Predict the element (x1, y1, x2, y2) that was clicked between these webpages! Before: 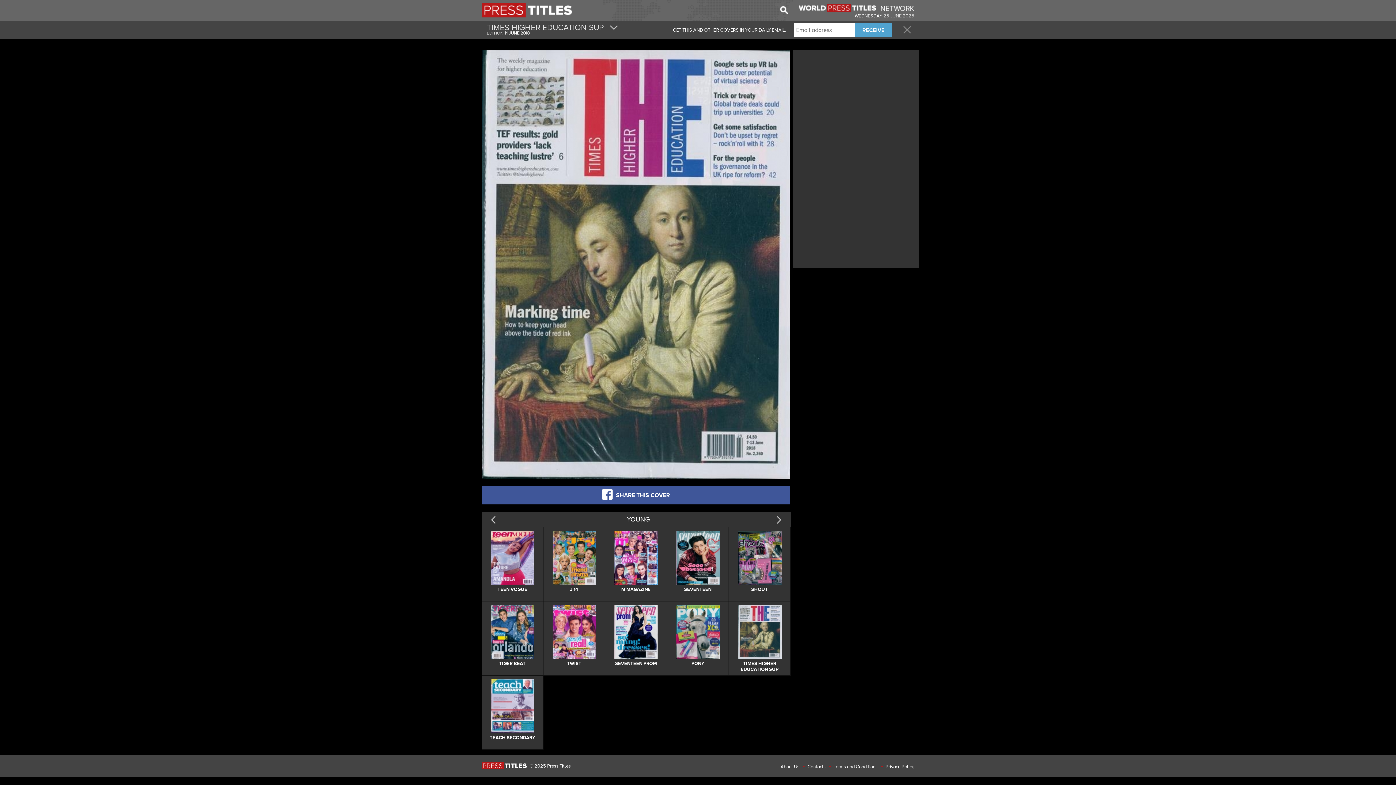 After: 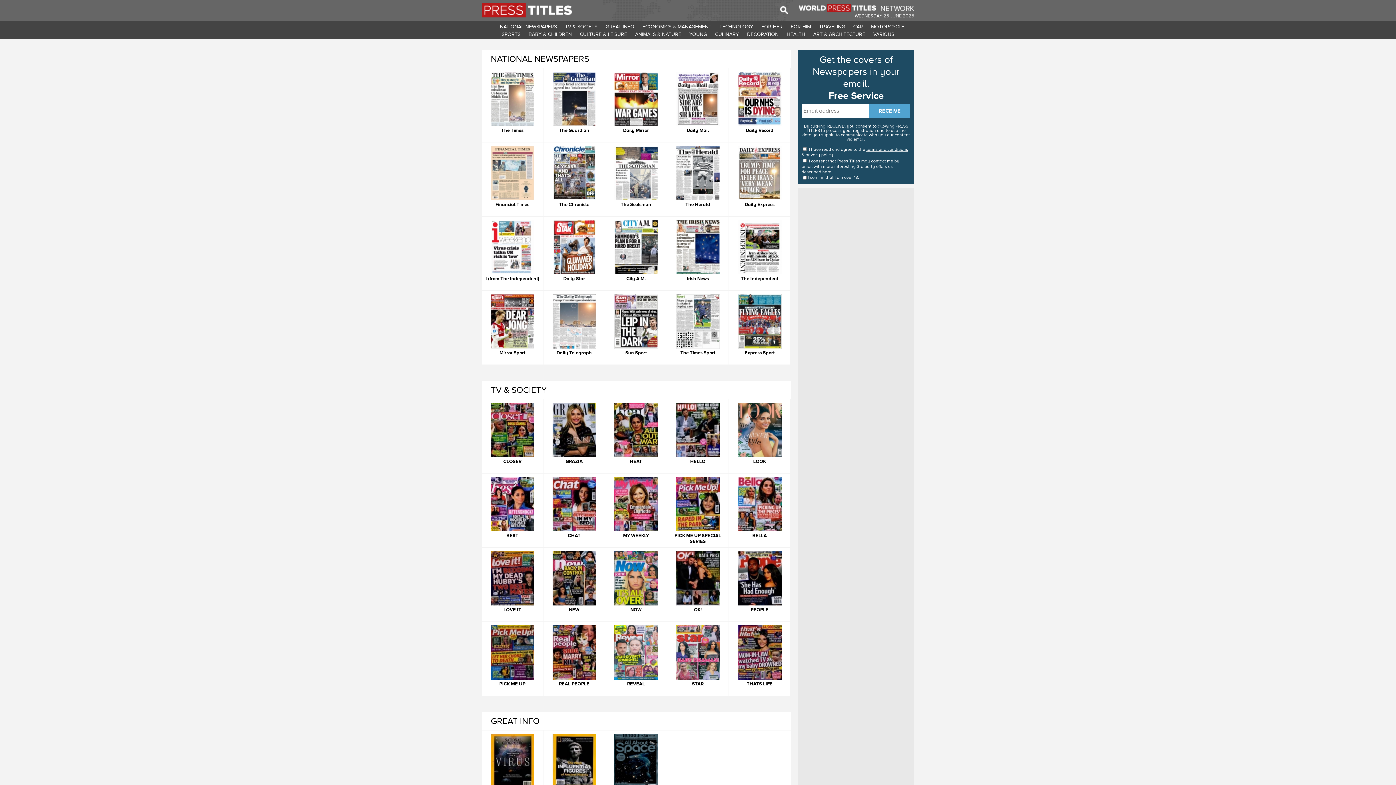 Action: bbox: (481, 7, 572, 13)